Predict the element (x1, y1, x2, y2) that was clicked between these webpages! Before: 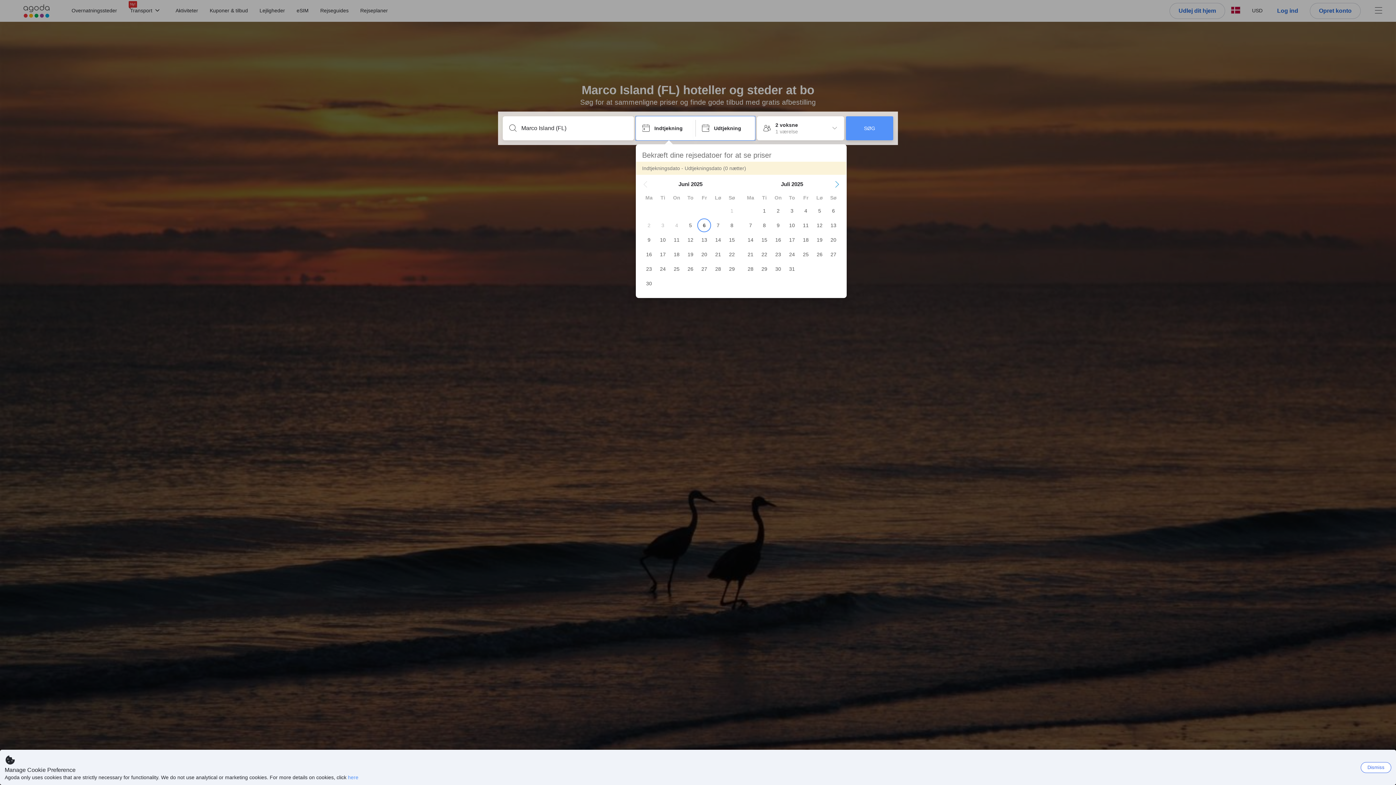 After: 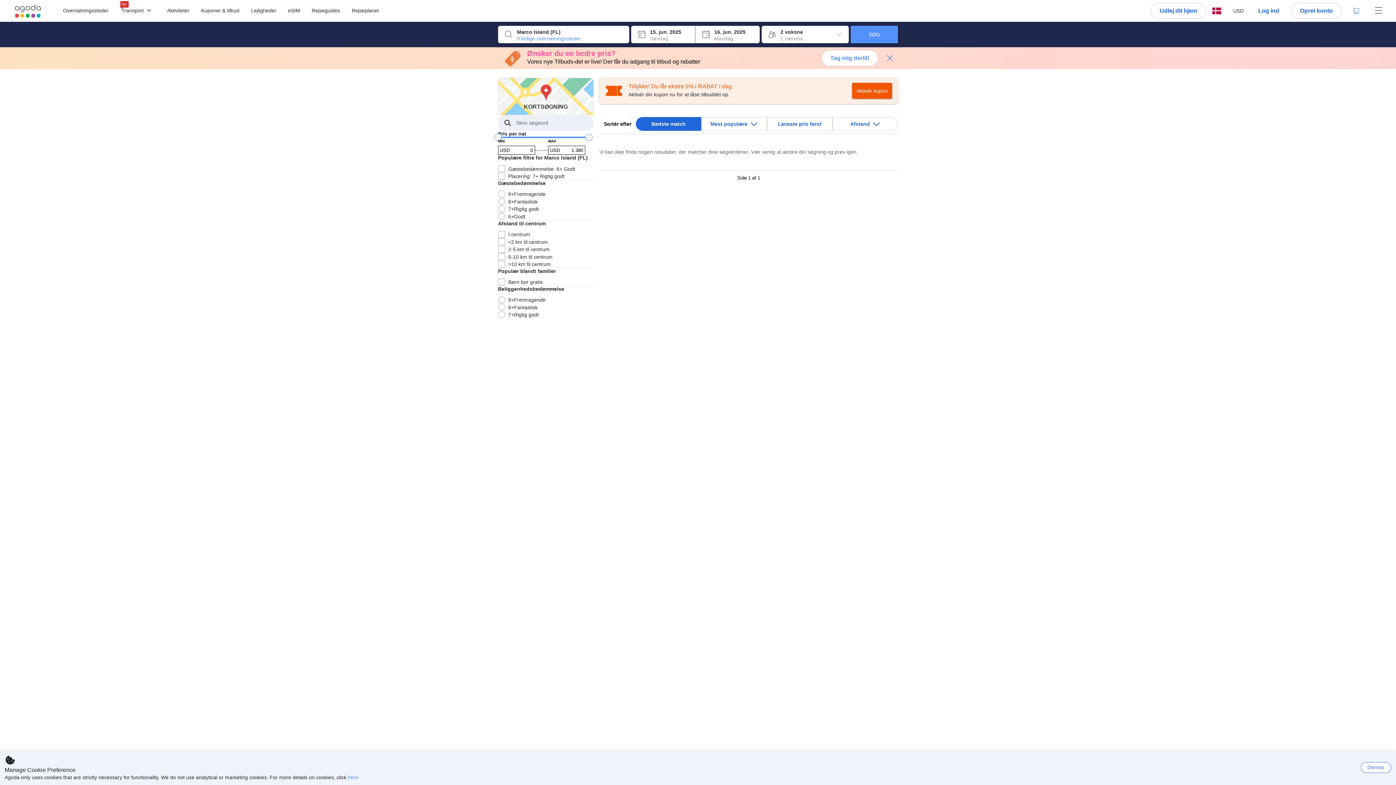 Action: label: SØG bbox: (846, 116, 893, 140)